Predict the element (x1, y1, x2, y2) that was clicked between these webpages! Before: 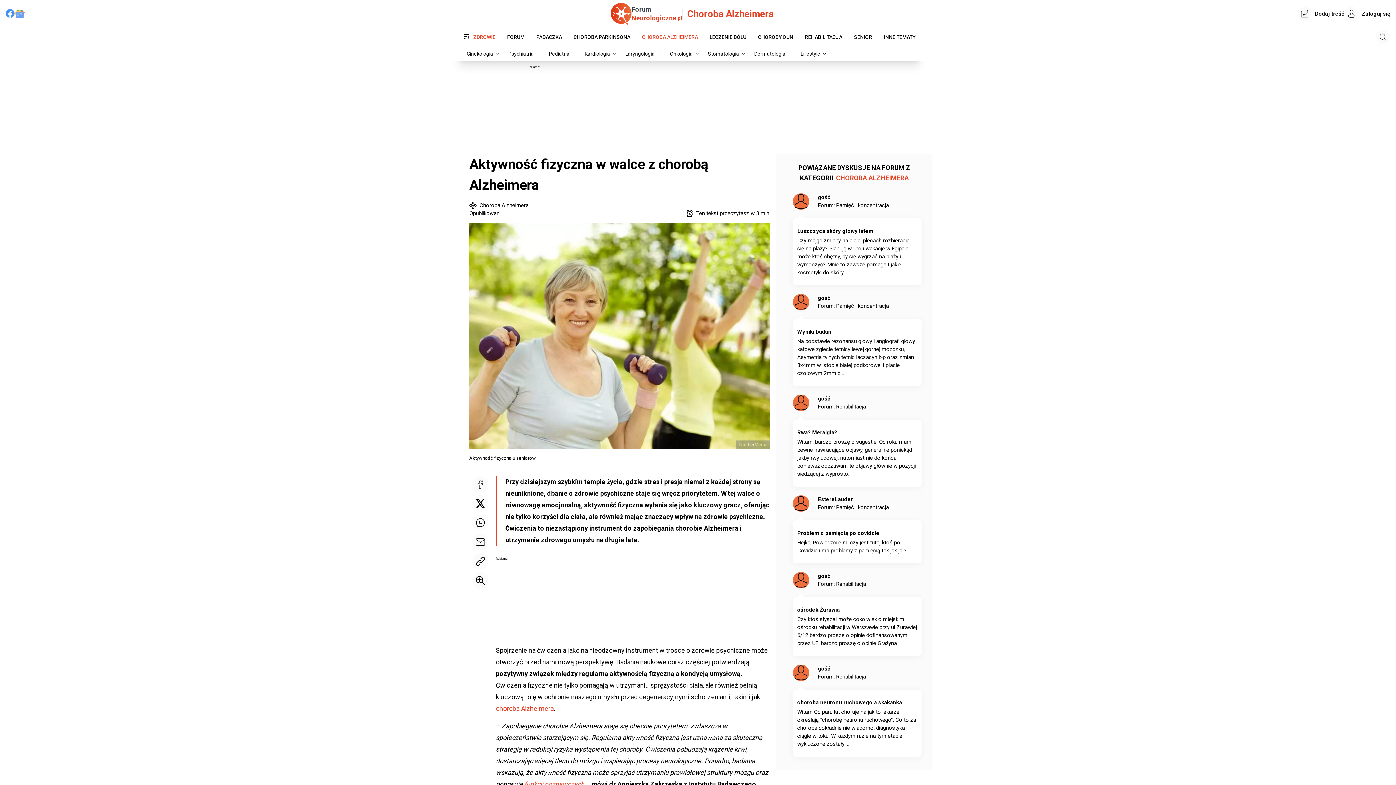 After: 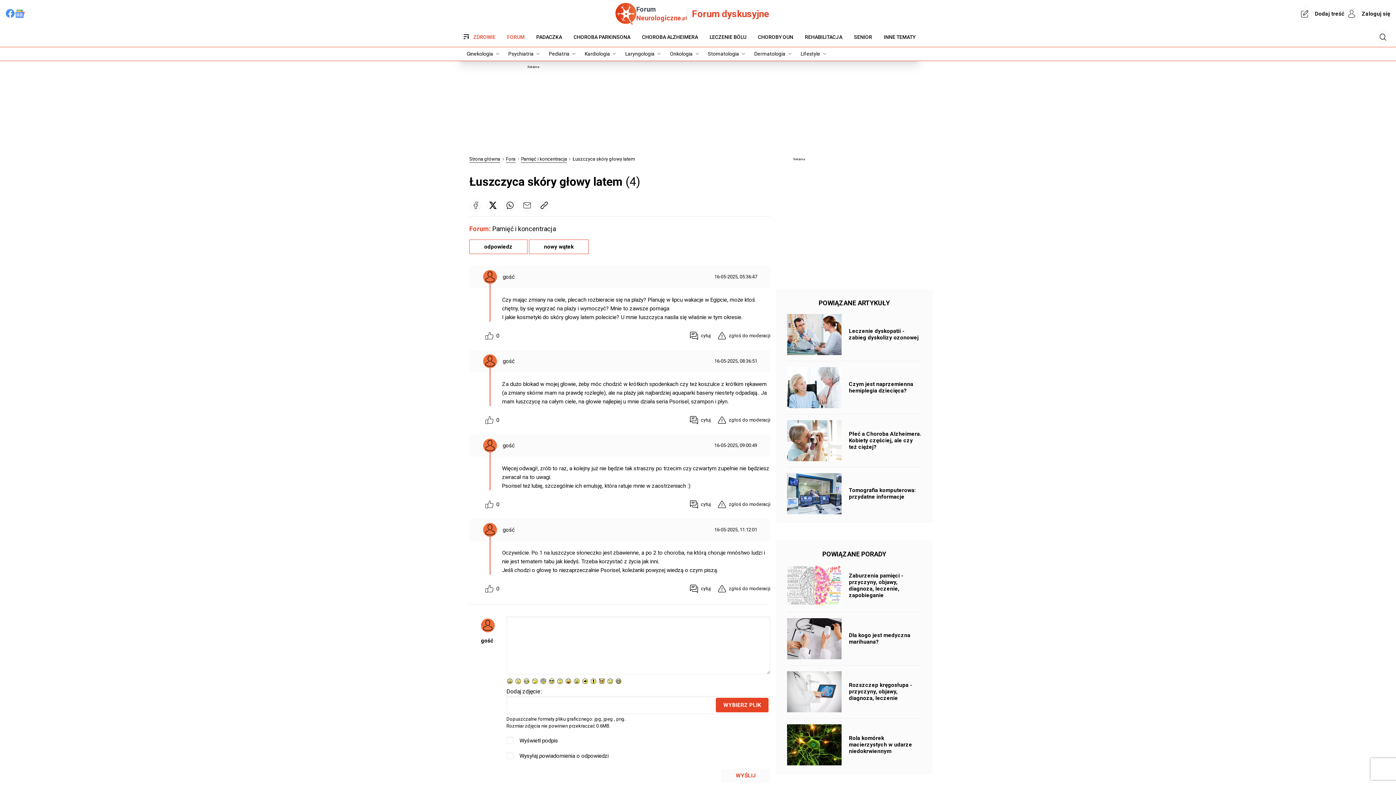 Action: label: Łuszczyca skóry głowy latem bbox: (797, 227, 917, 235)